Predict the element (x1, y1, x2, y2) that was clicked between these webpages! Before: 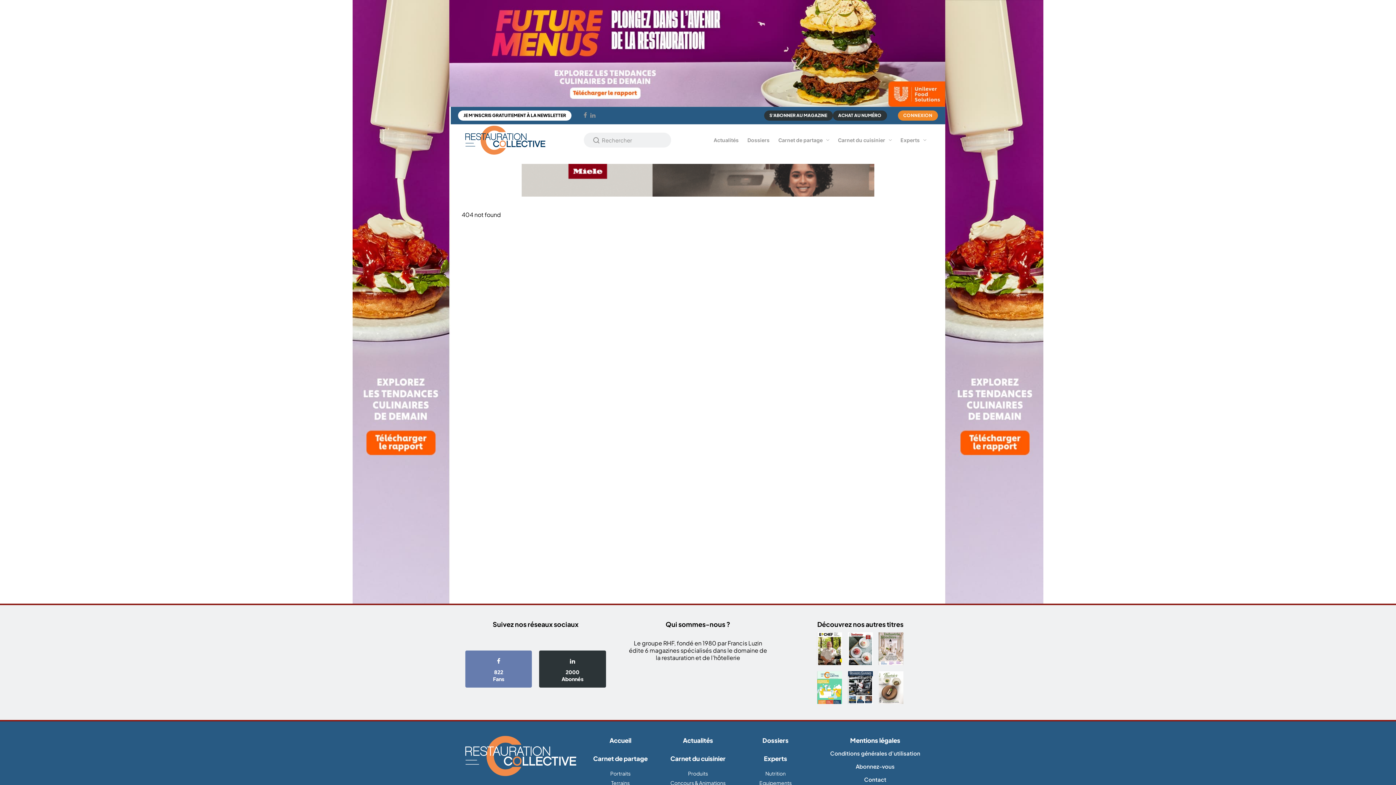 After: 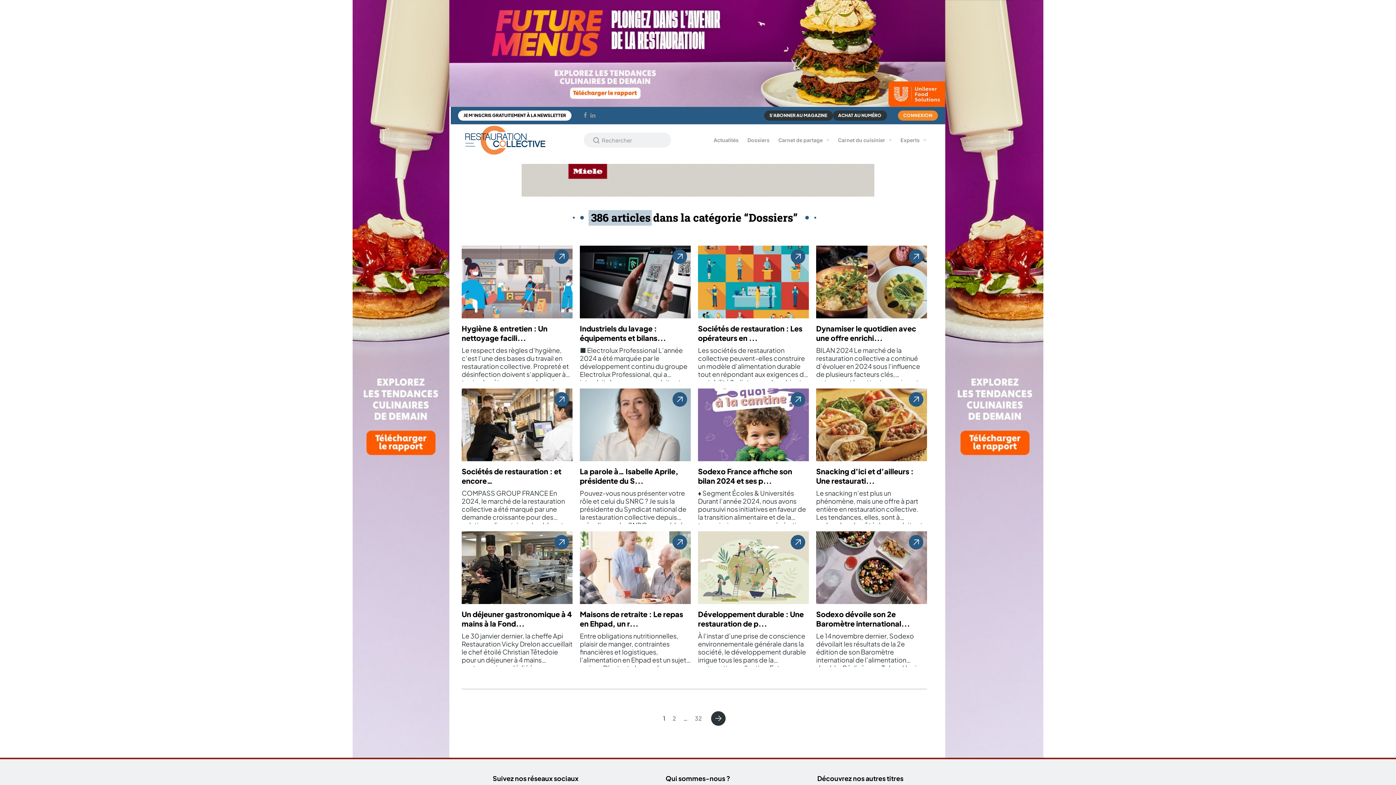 Action: label: Dossiers bbox: (743, 129, 774, 150)